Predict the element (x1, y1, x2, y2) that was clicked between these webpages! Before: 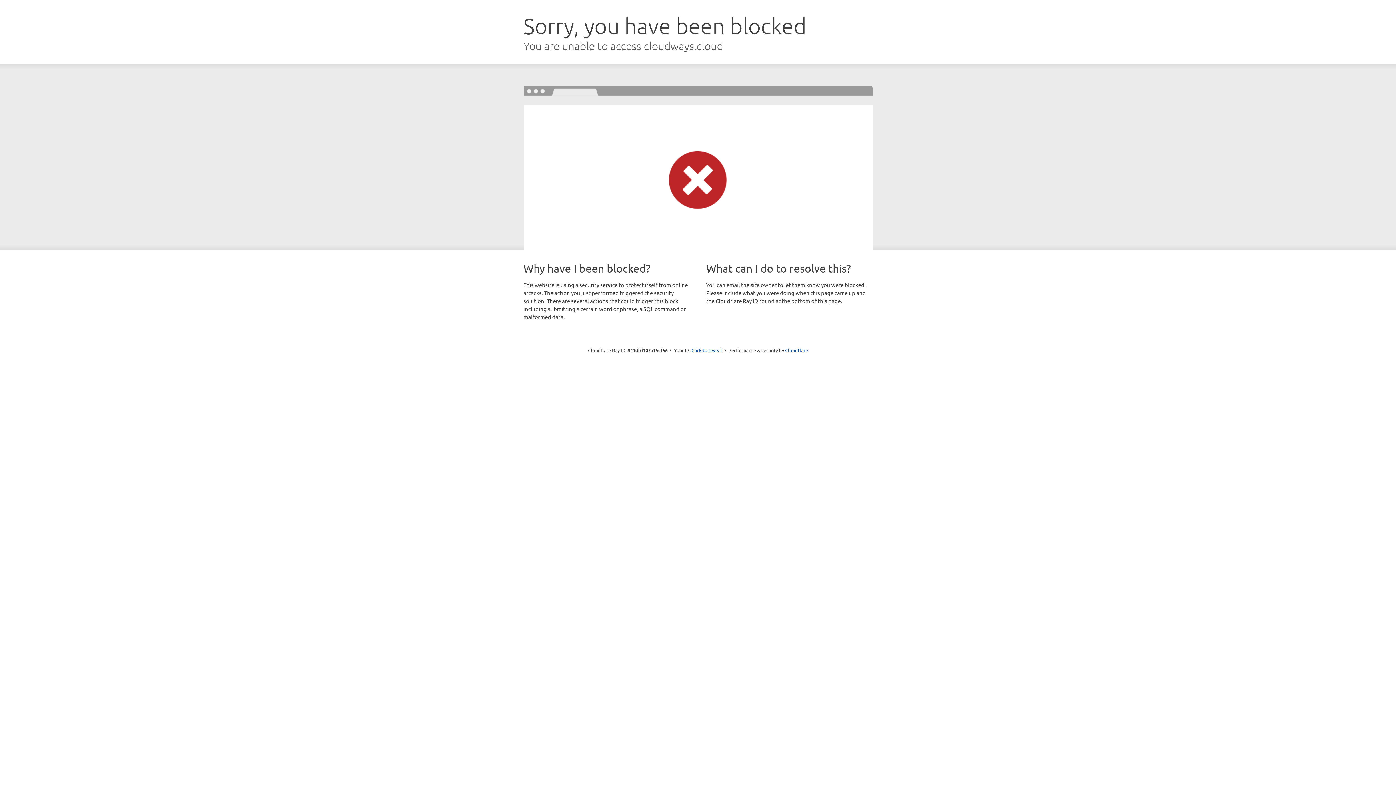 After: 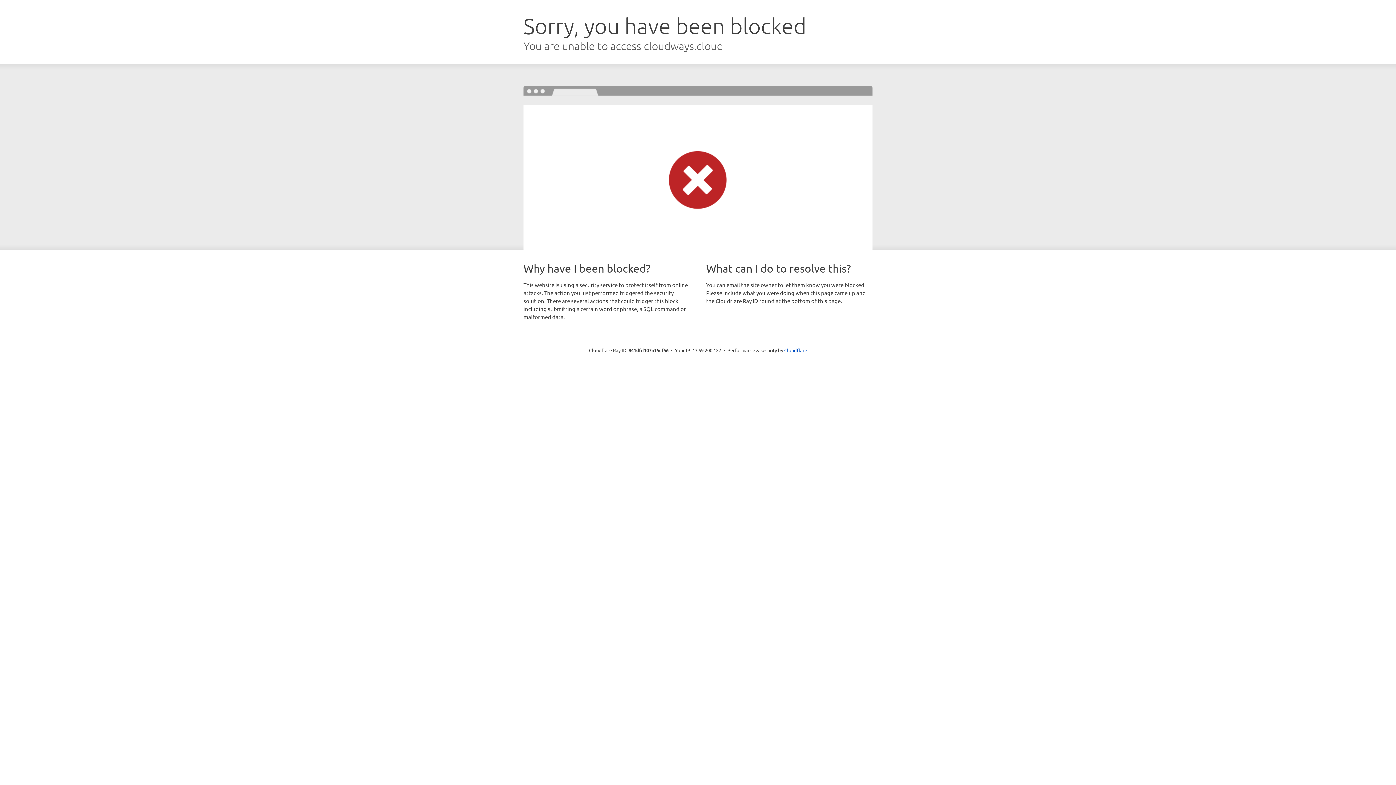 Action: bbox: (691, 346, 722, 353) label: Click to reveal